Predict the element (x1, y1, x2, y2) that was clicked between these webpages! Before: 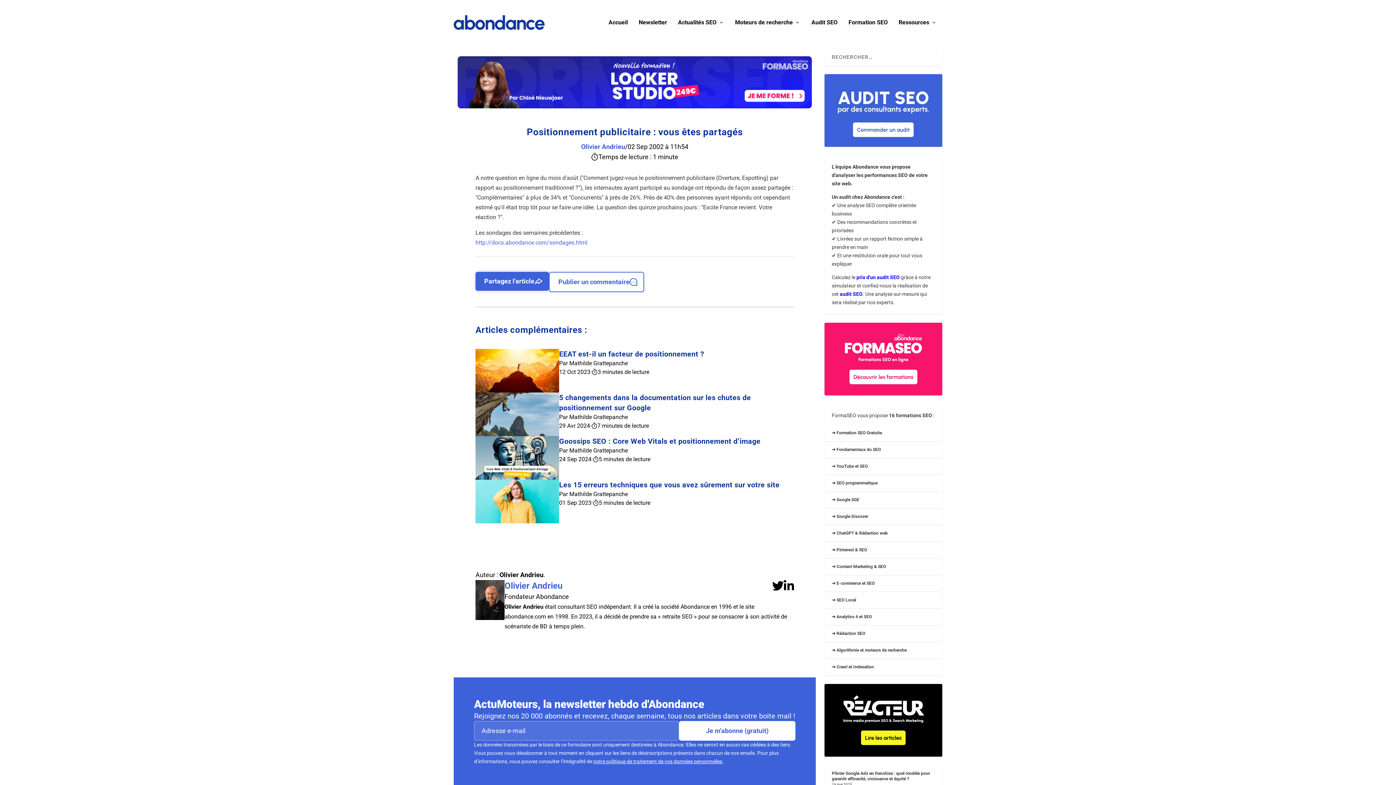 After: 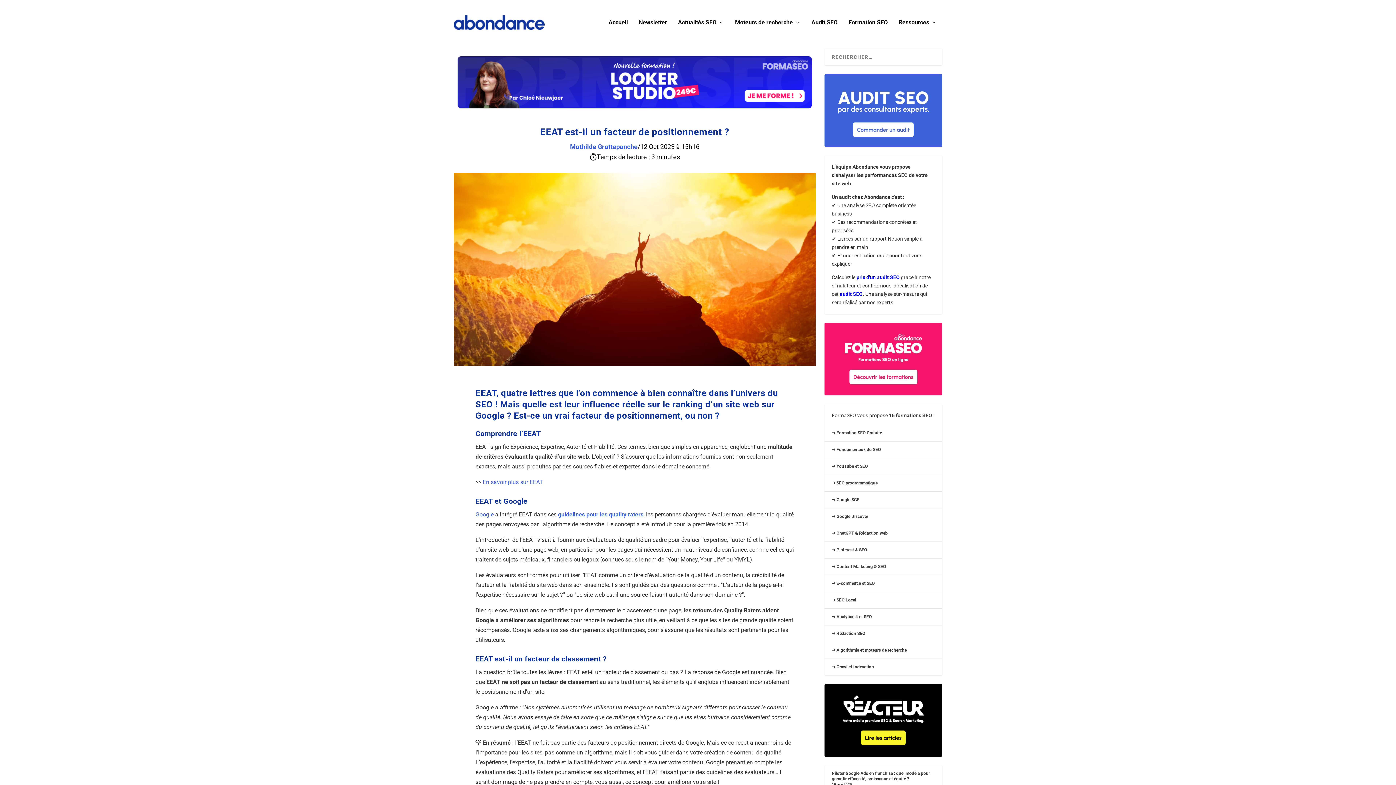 Action: label: EEAT est-il un facteur de positionnement ?
Par Mathilde Grattepanche
12 Oct 2023
·
3 minutes de lecture bbox: (475, 348, 794, 392)